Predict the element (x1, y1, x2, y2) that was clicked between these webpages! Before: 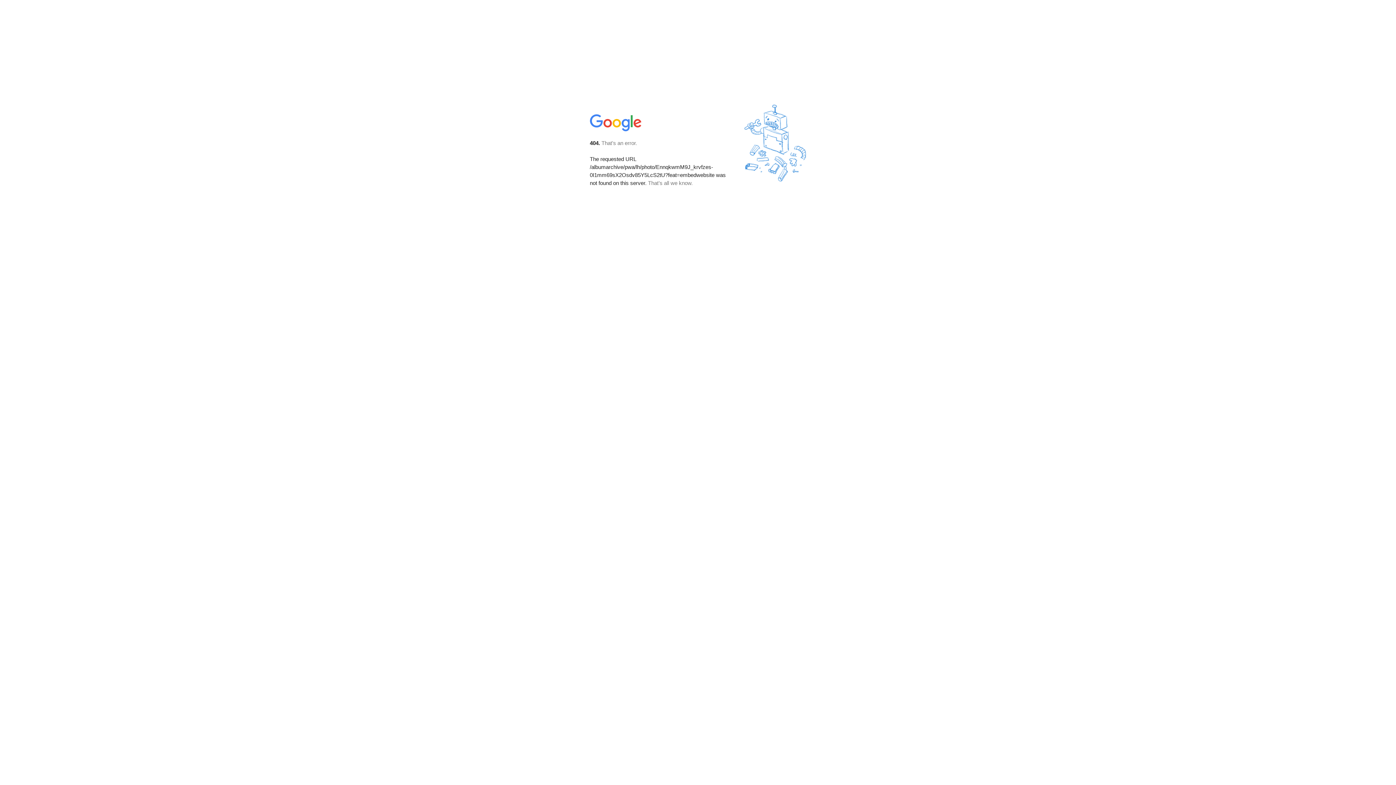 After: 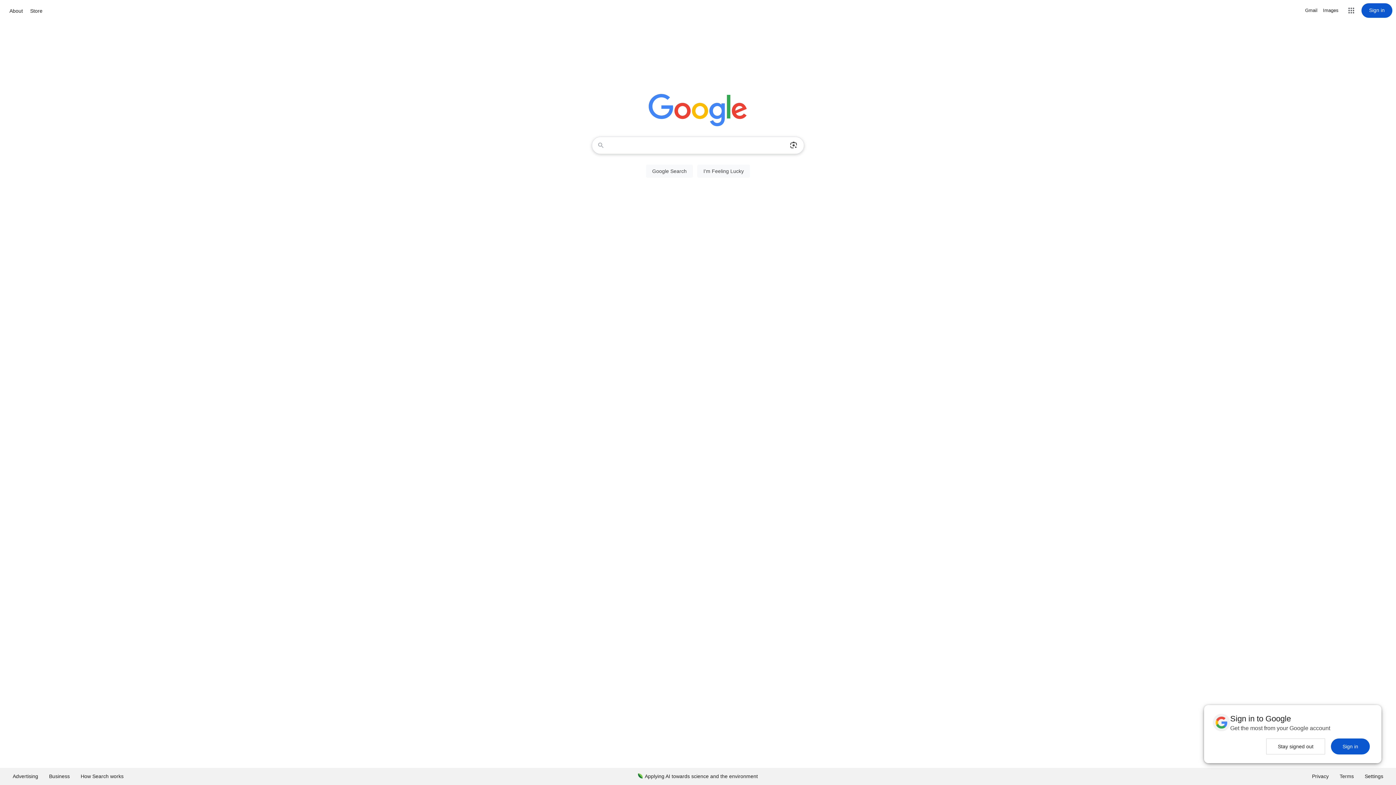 Action: bbox: (590, 127, 642, 134)